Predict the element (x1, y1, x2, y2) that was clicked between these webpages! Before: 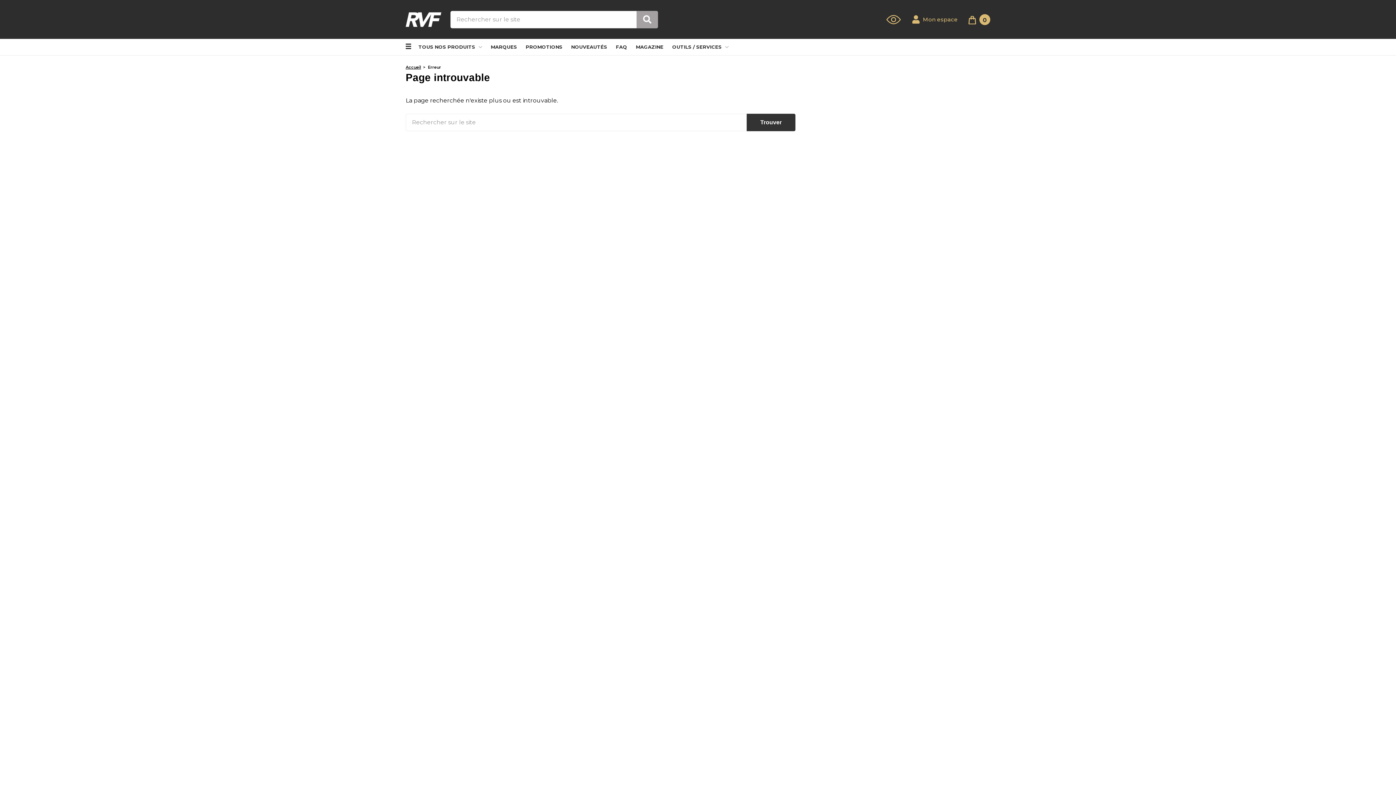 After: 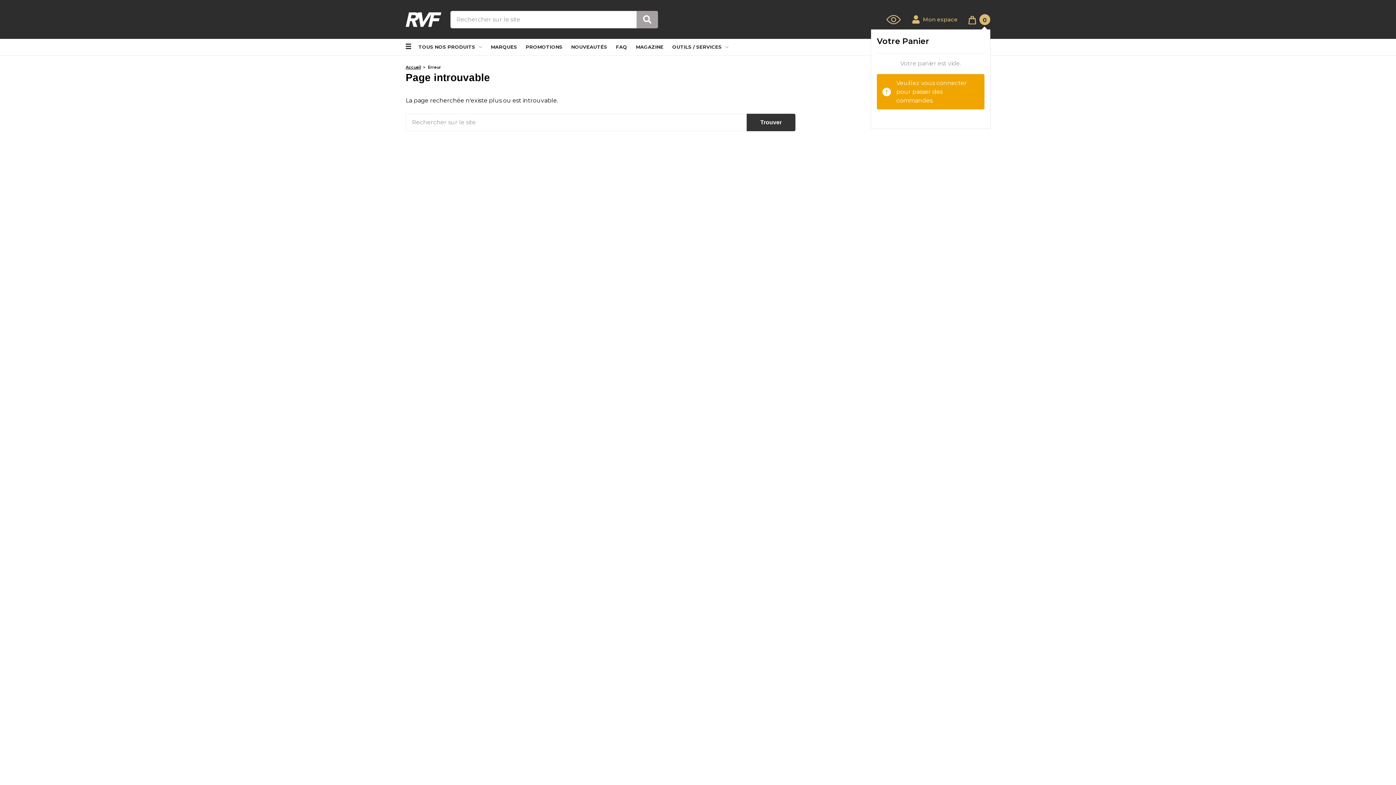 Action: label: 0 bbox: (968, 9, 990, 29)